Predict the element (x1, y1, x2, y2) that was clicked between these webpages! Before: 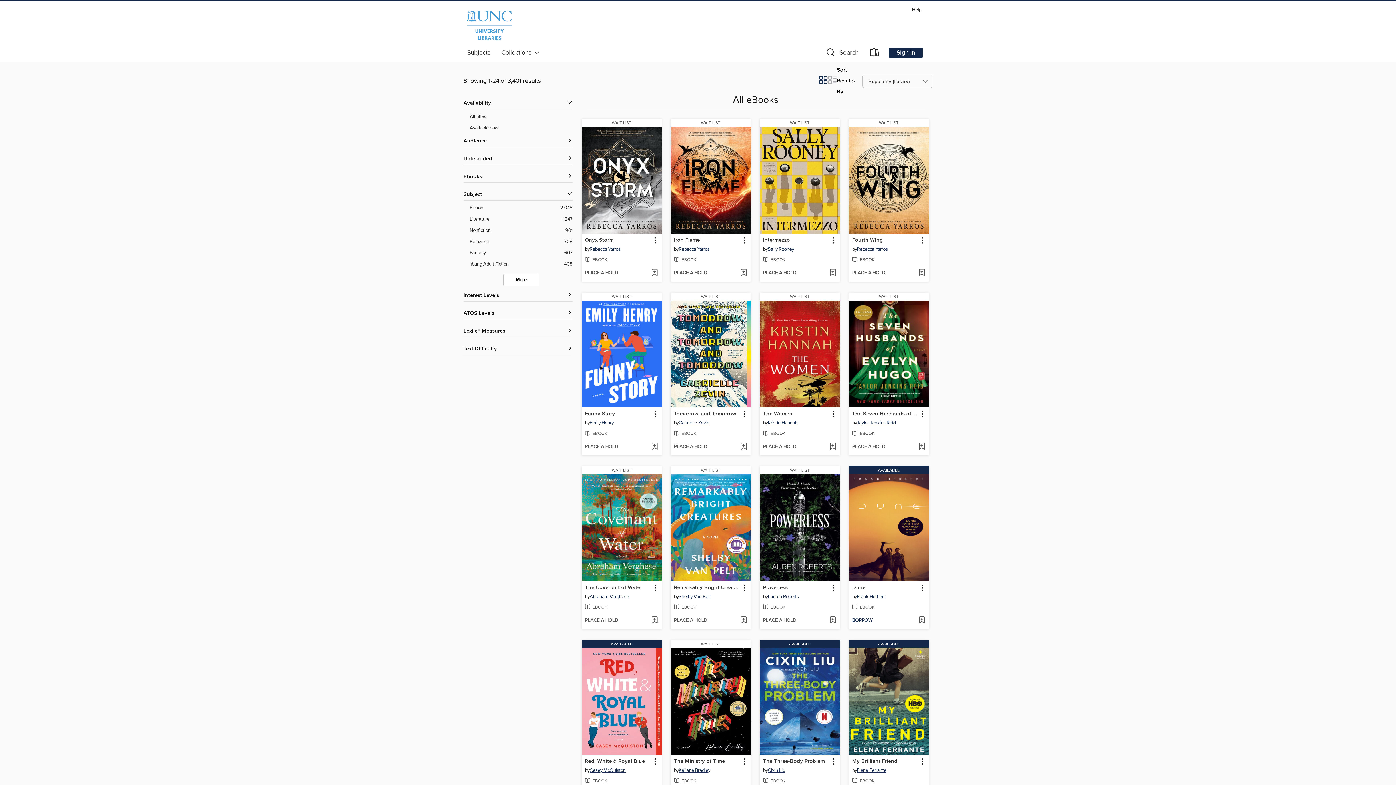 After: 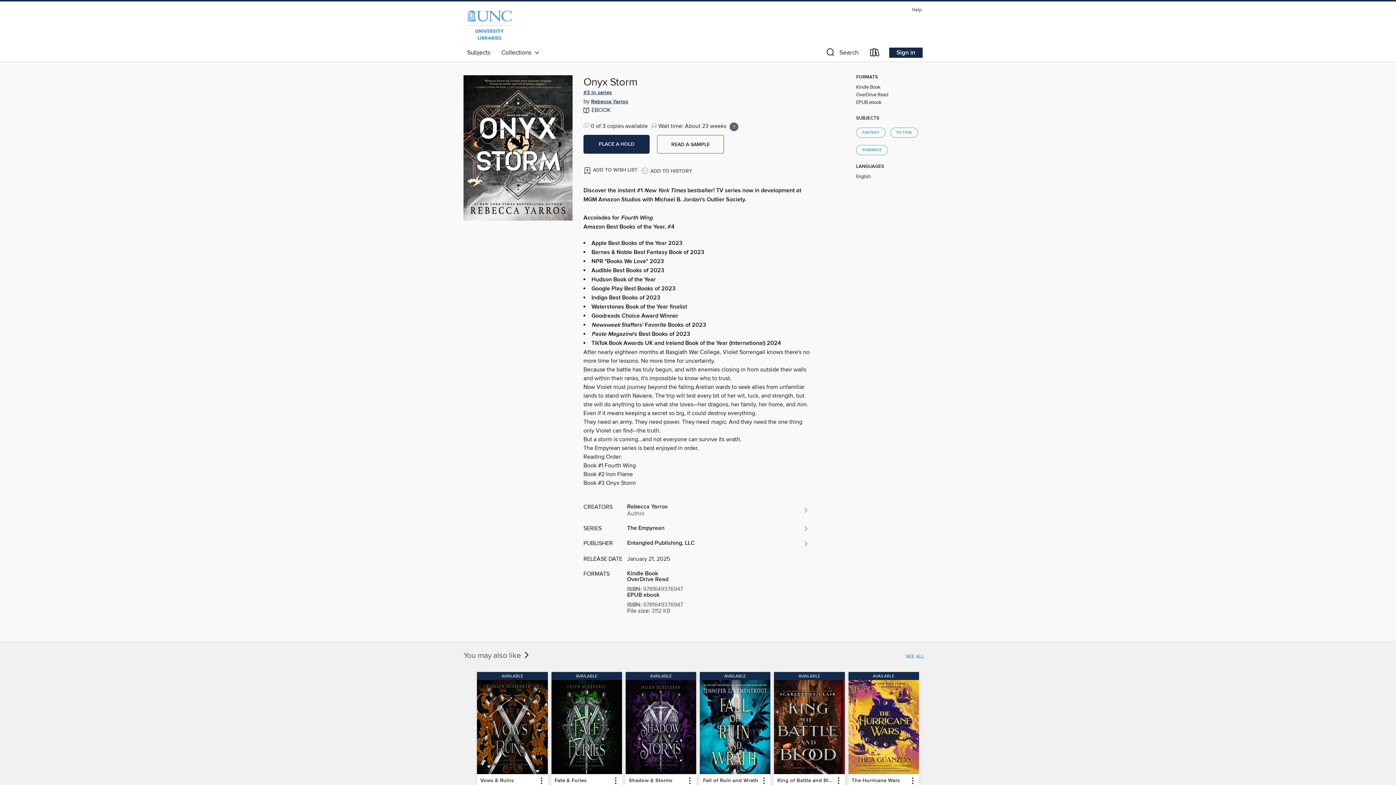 Action: bbox: (584, 235, 614, 244) label: Onyx Storm by Rebecca Yarros Wait list eBook